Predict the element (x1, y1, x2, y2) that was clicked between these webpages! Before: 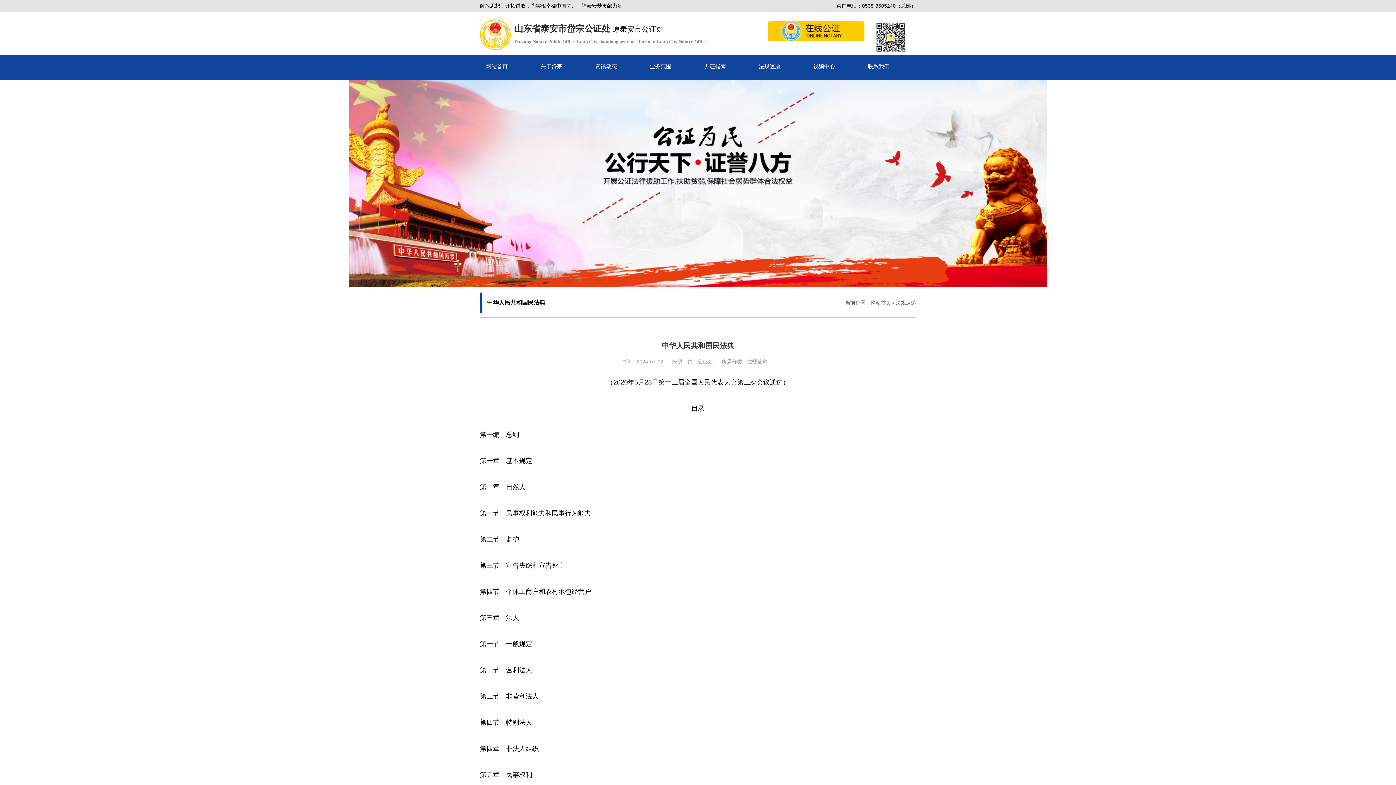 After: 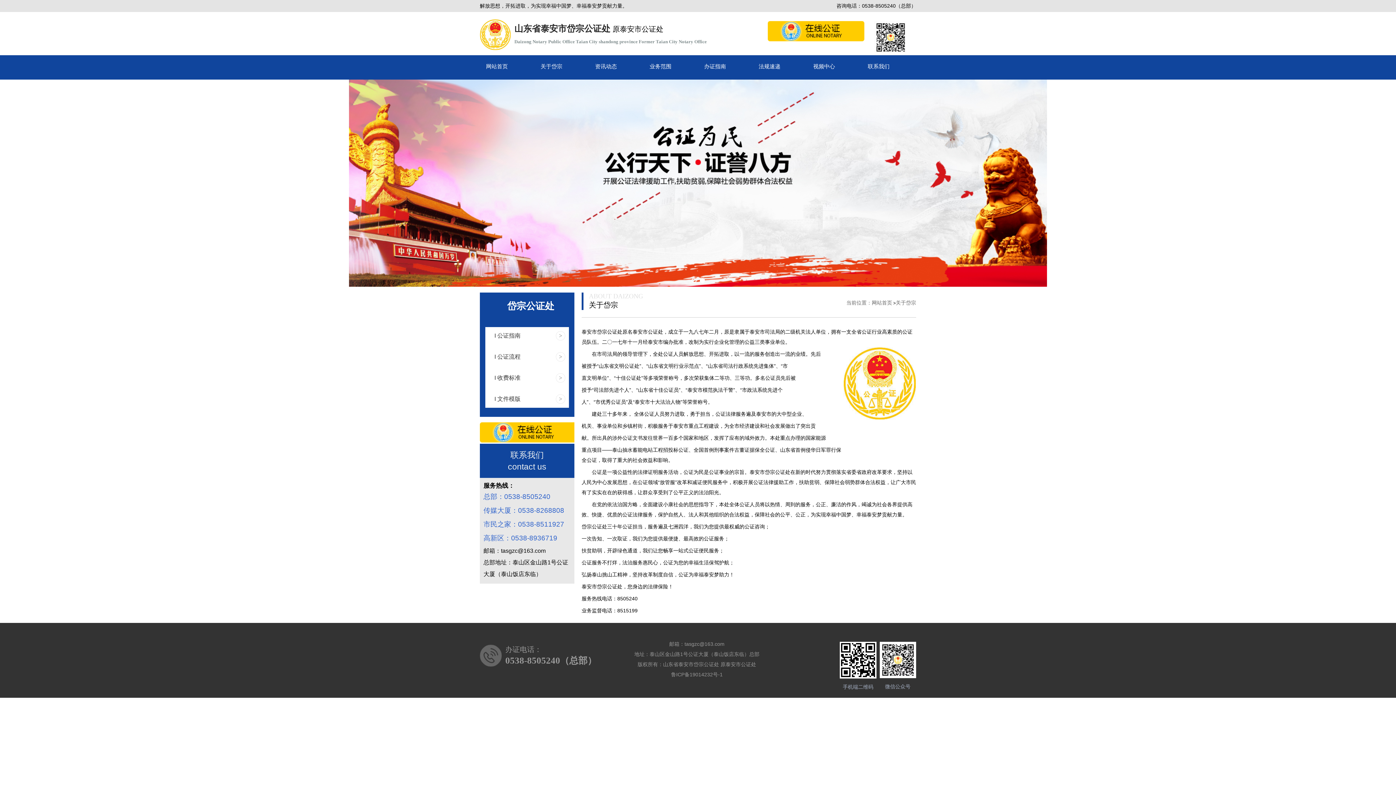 Action: bbox: (534, 55, 568, 79) label: 关于岱宗